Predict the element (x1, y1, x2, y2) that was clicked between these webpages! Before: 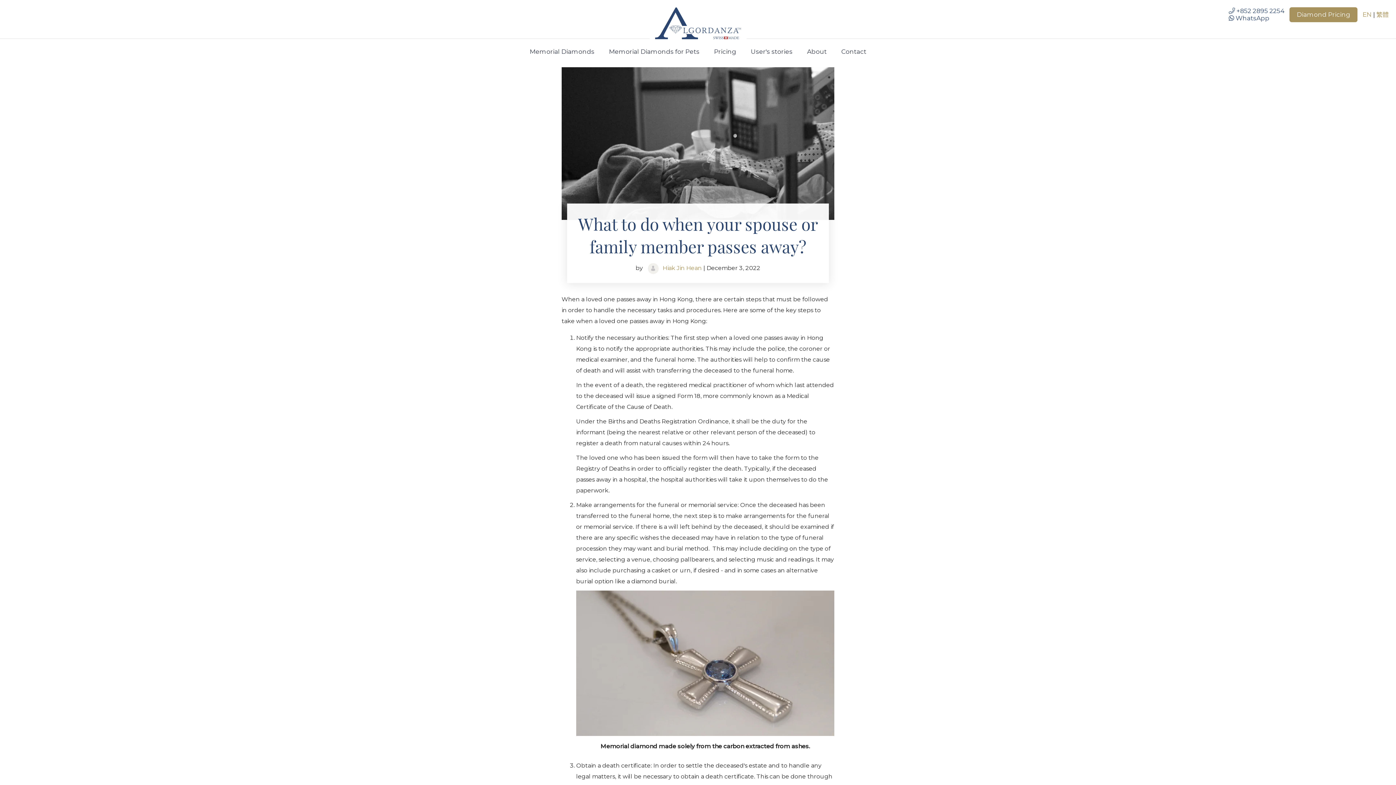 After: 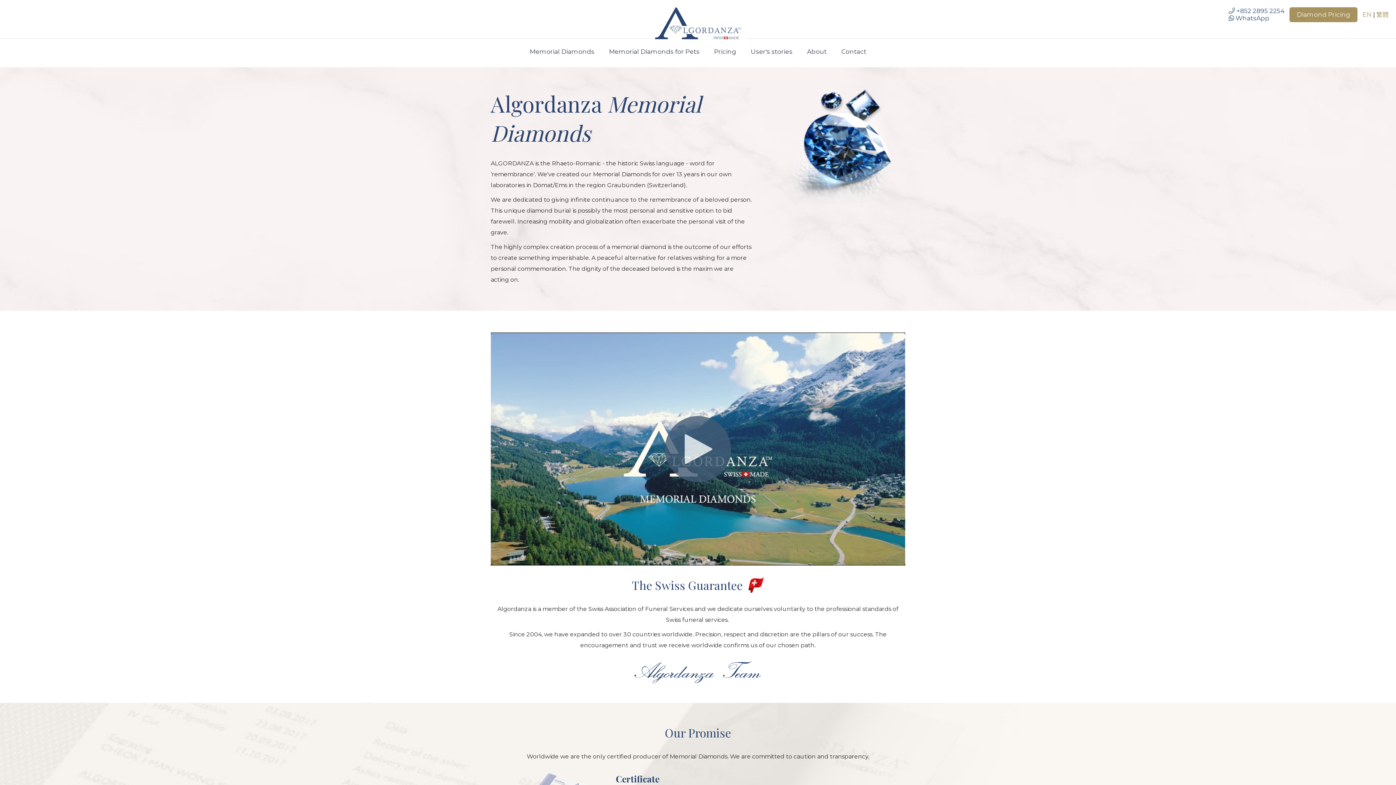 Action: label: About bbox: (800, 44, 834, 60)